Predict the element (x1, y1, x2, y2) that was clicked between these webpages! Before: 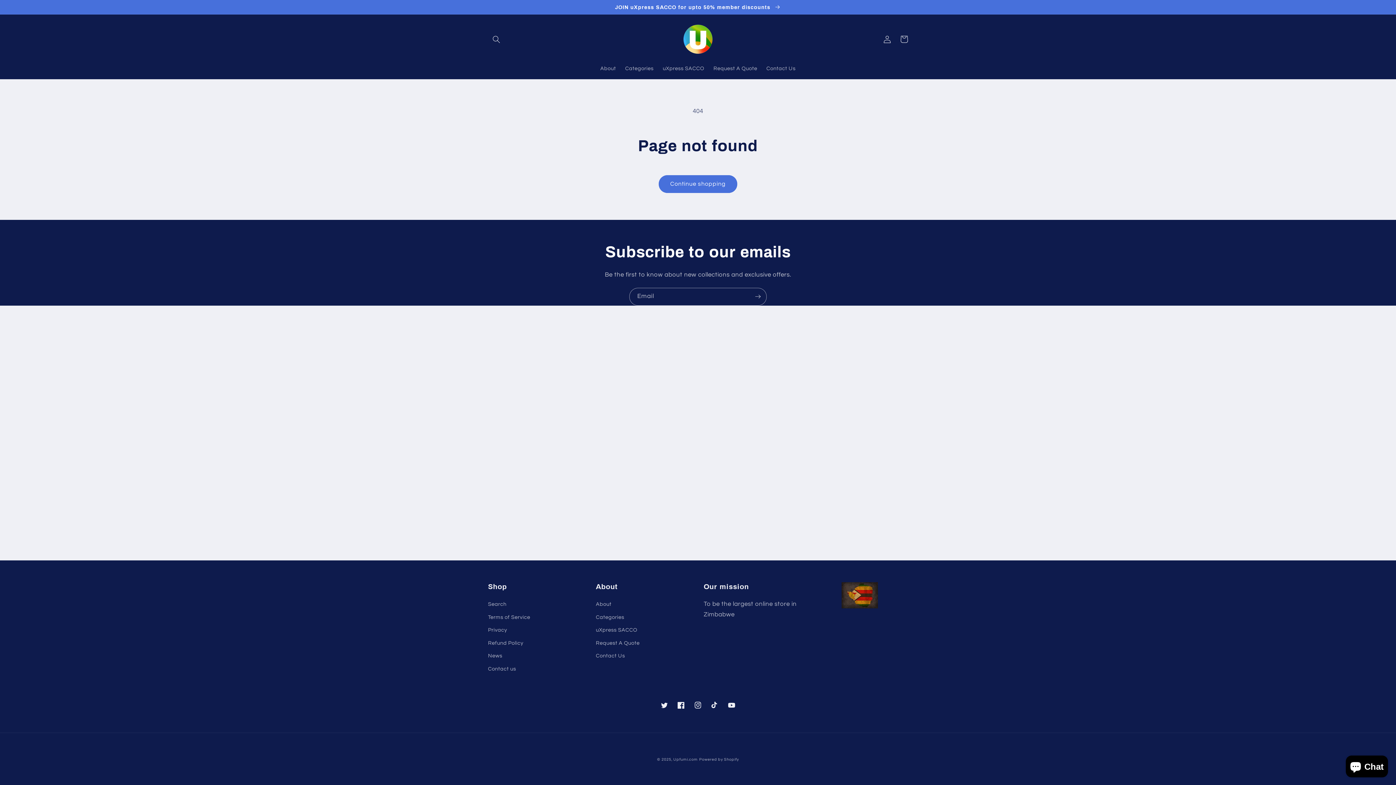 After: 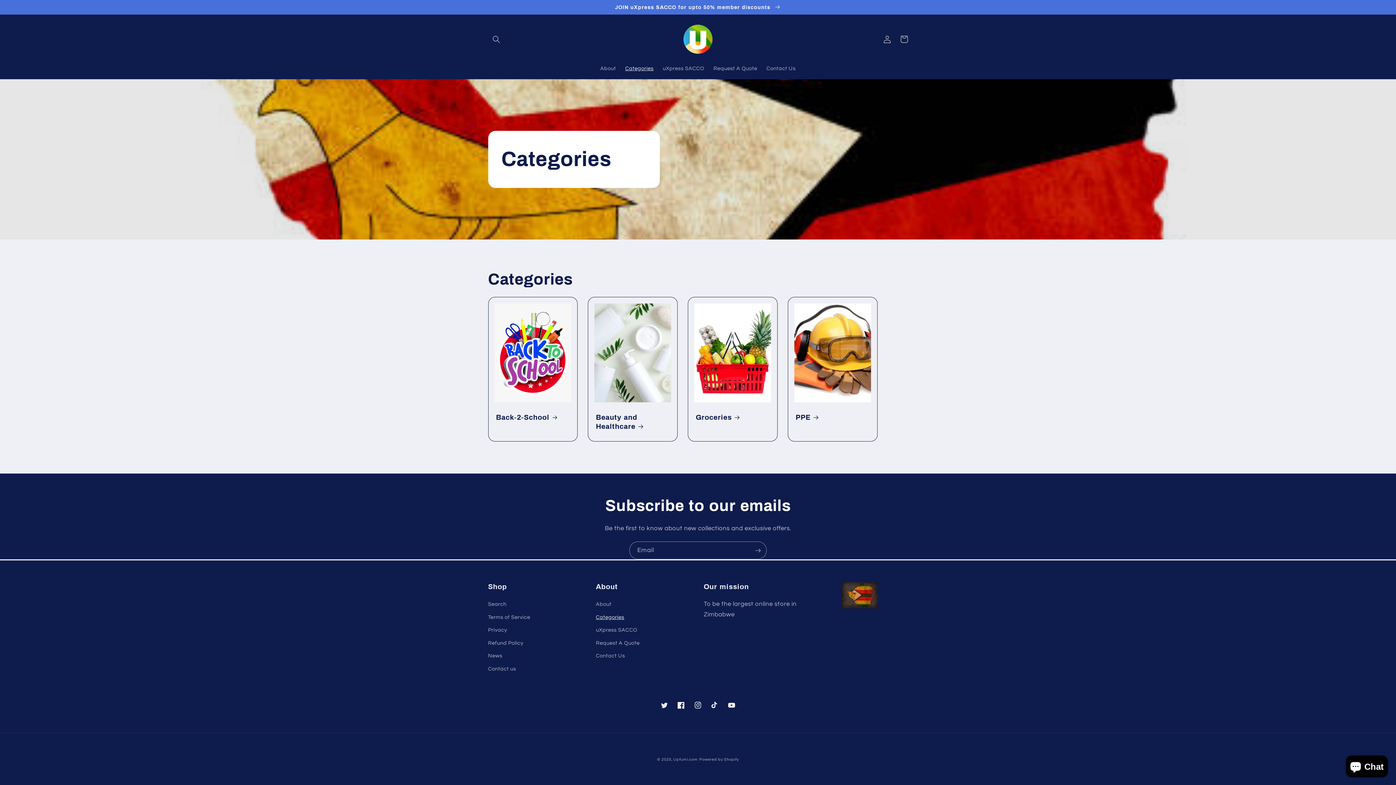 Action: label: Categories bbox: (596, 611, 624, 623)